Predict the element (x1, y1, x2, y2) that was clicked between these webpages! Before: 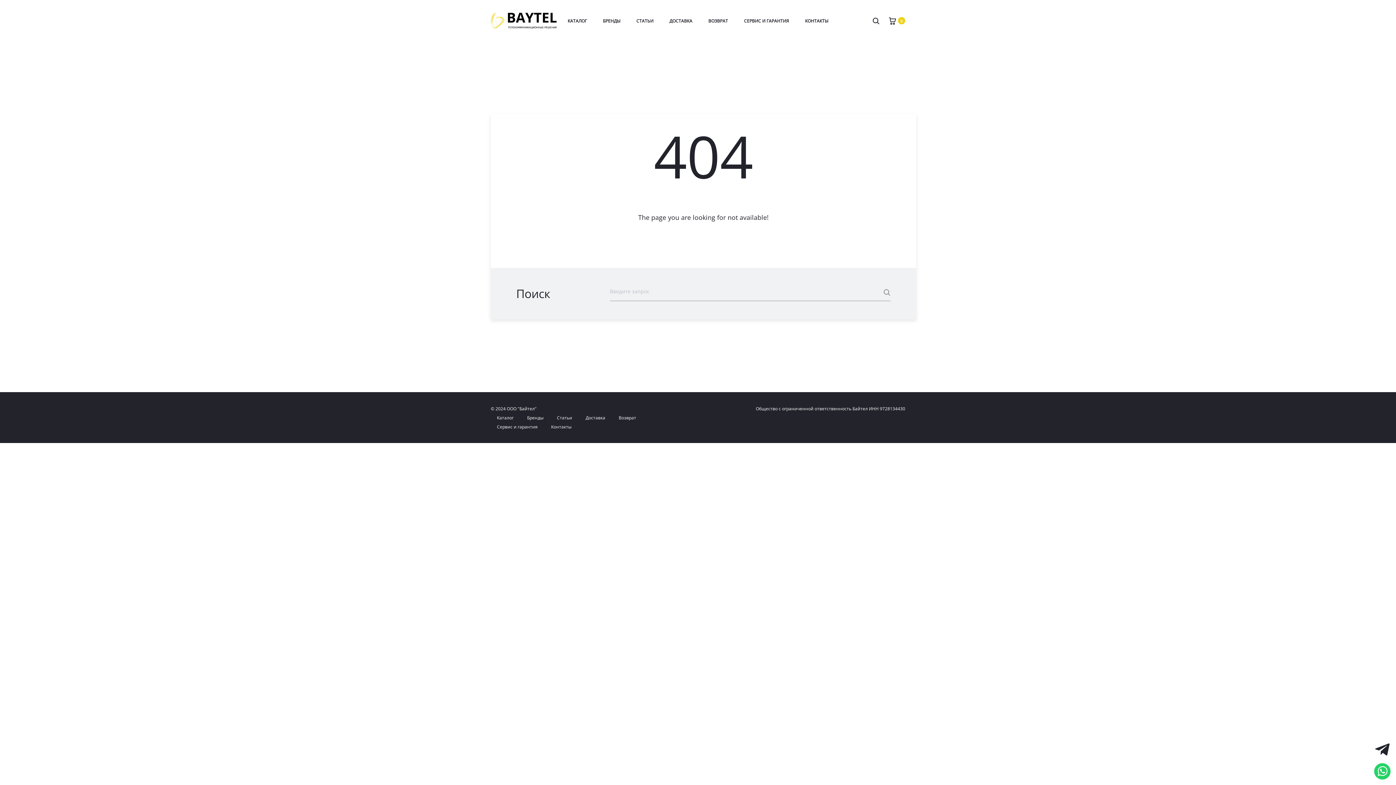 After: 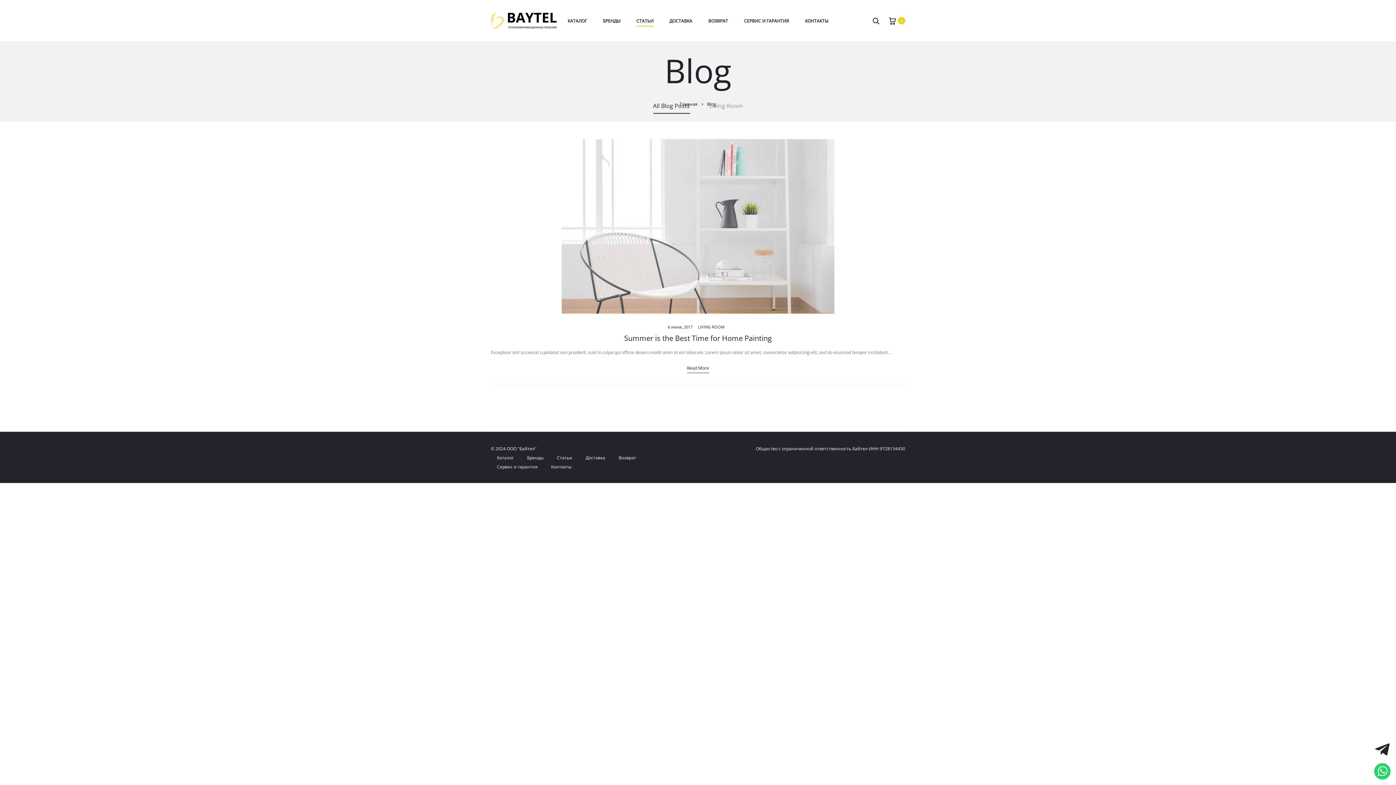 Action: label: Статьи bbox: (557, 414, 572, 421)